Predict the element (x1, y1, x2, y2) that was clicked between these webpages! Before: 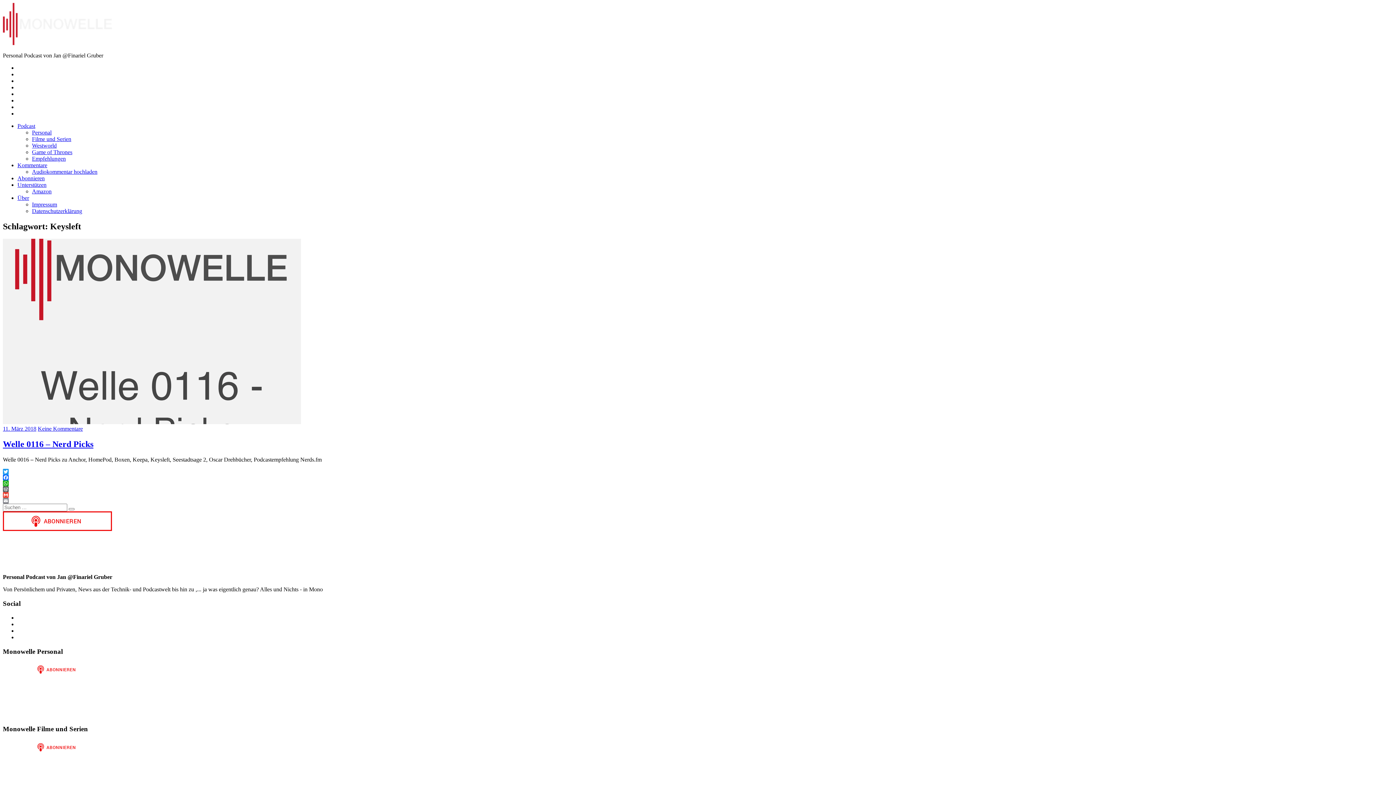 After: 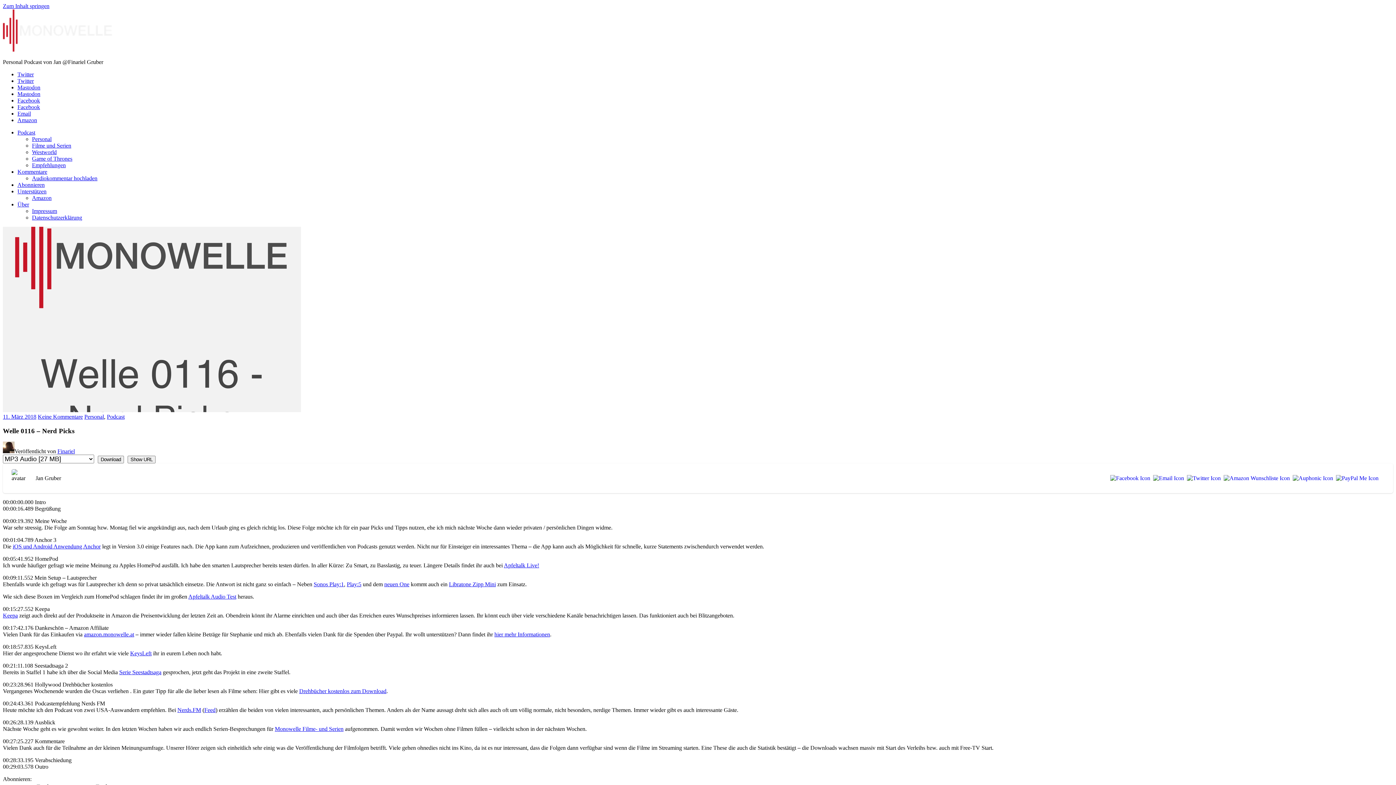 Action: bbox: (2, 419, 301, 425)